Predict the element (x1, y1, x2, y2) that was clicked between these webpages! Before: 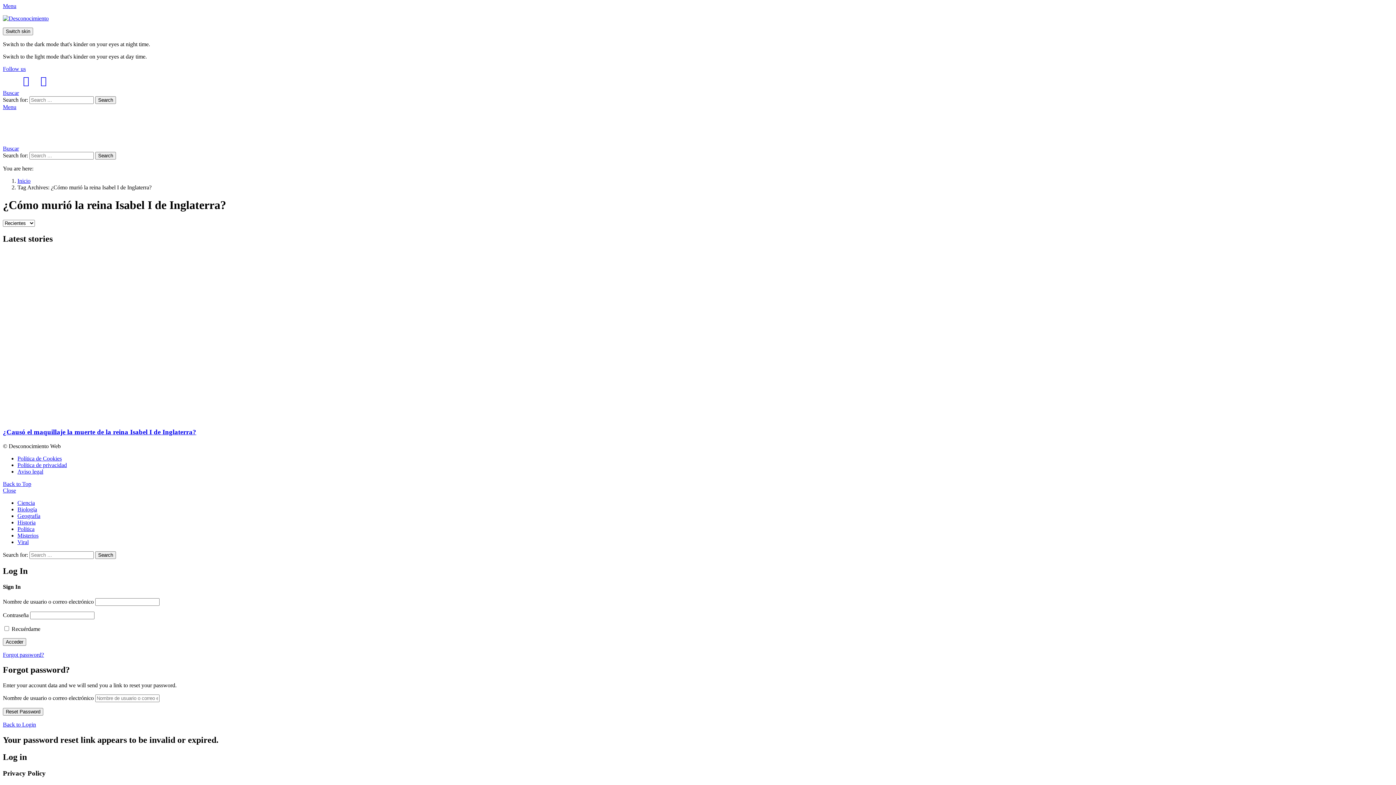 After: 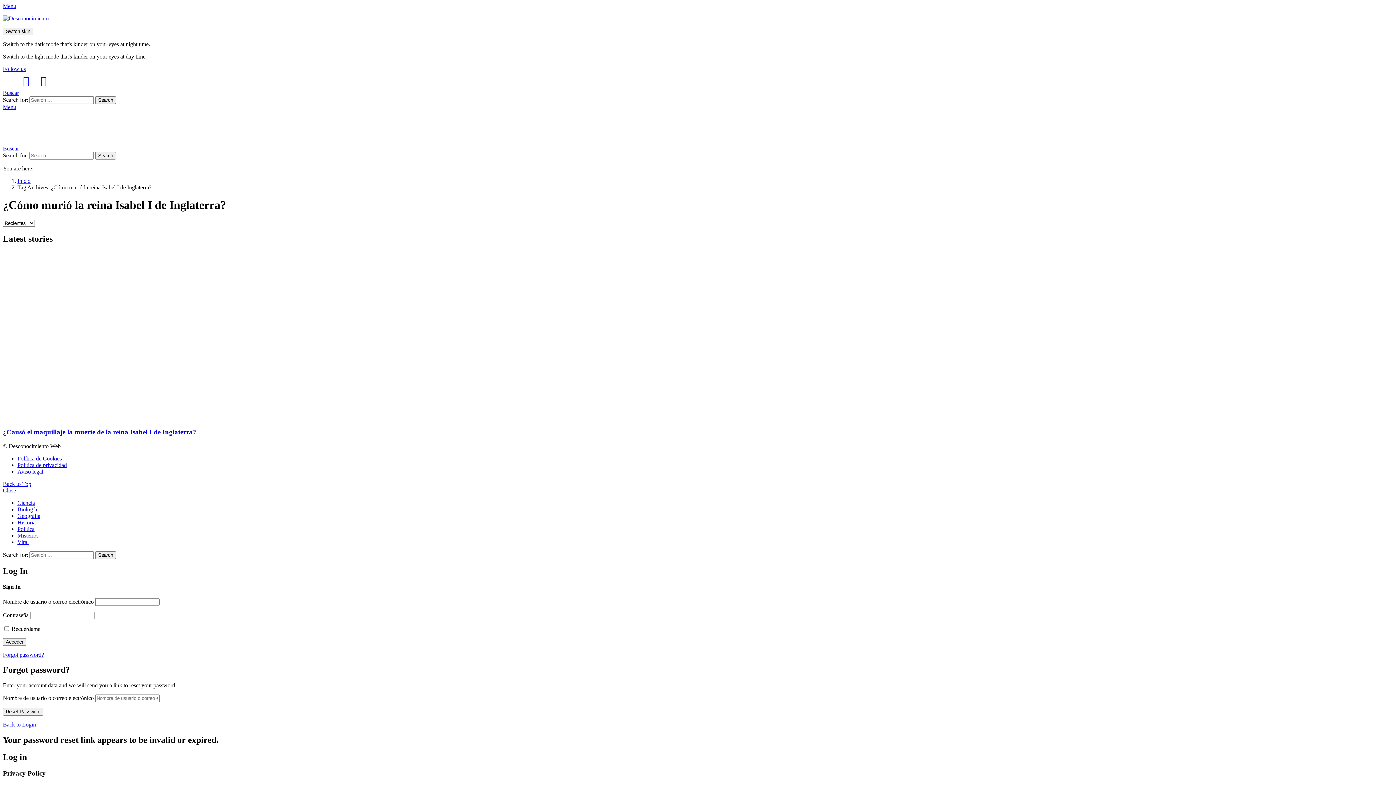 Action: label: Back to Login bbox: (2, 721, 36, 728)